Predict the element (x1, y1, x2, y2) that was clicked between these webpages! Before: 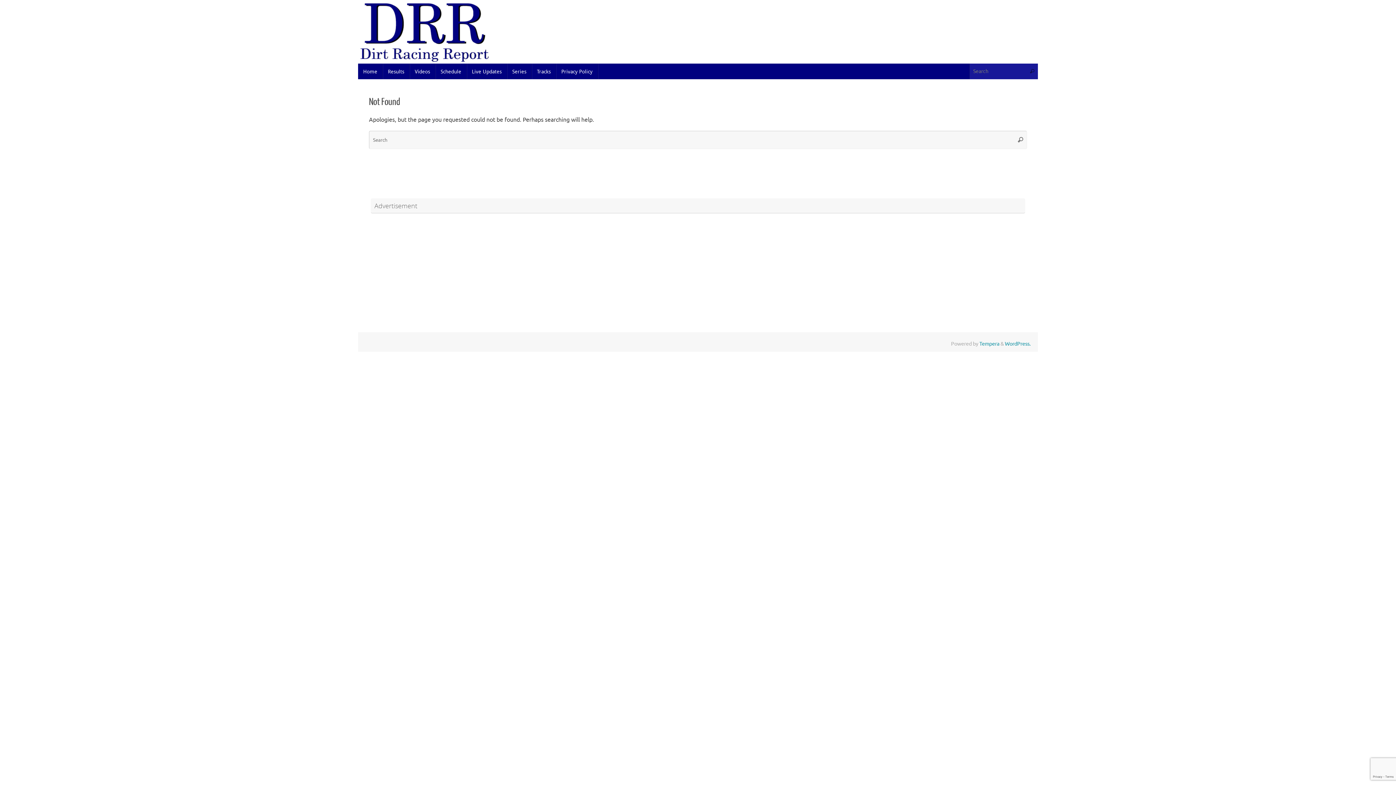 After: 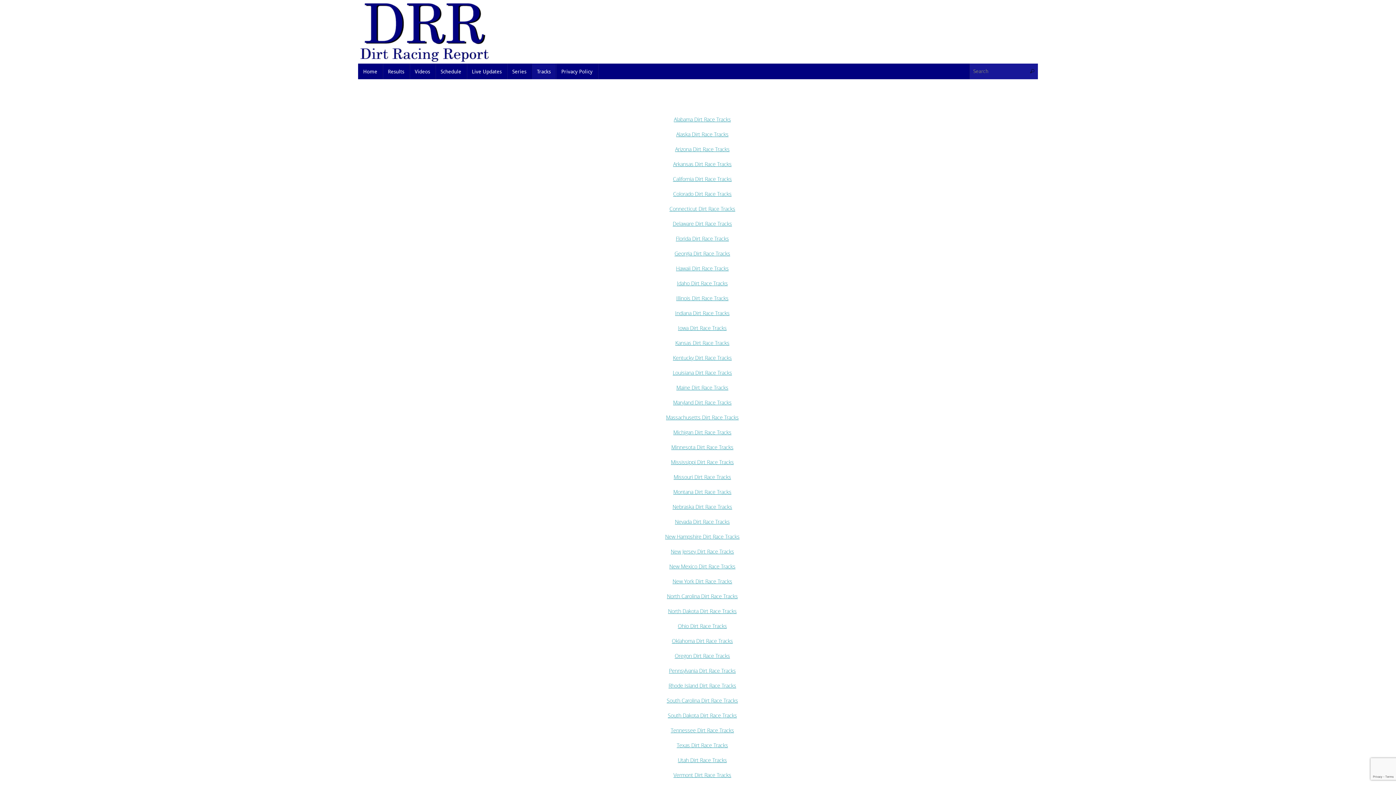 Action: label: Tracks bbox: (532, 63, 556, 79)